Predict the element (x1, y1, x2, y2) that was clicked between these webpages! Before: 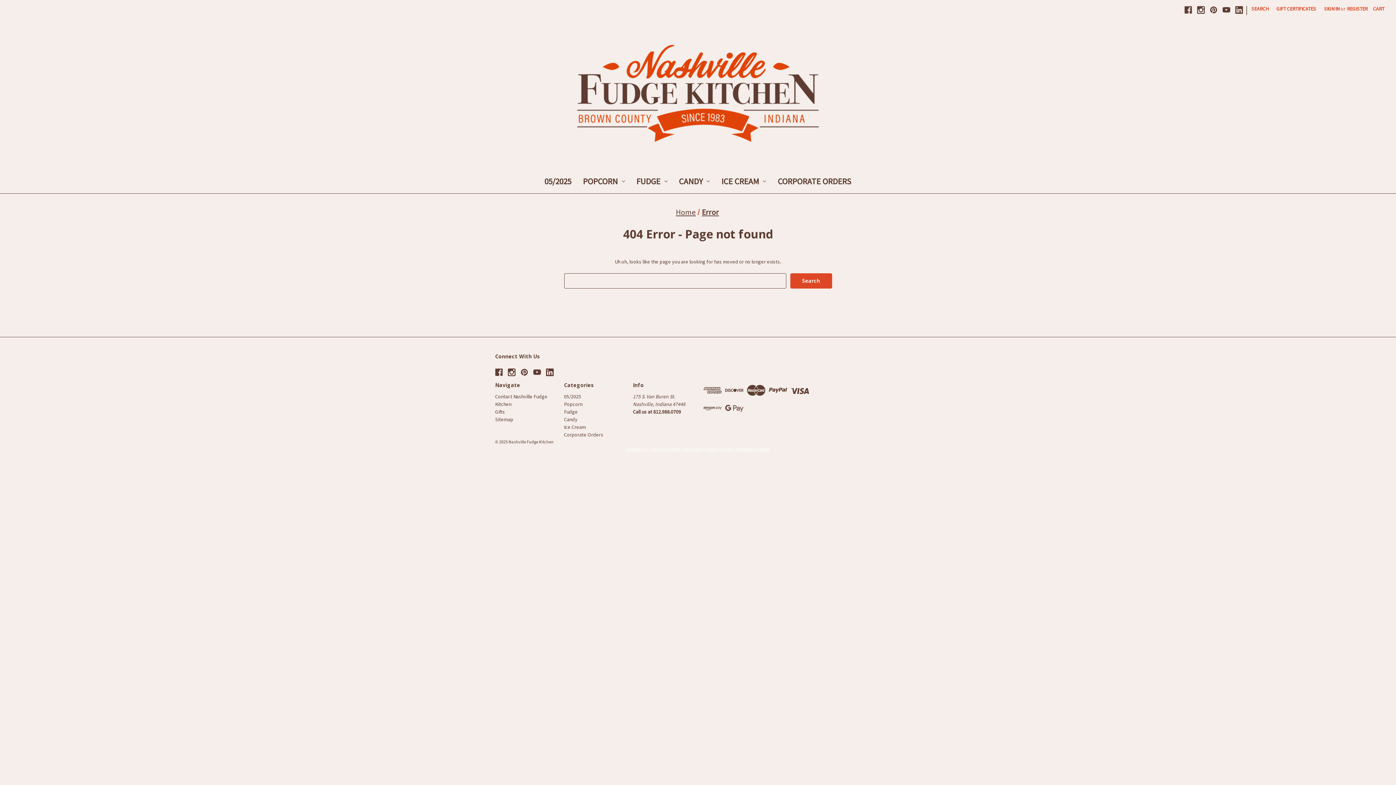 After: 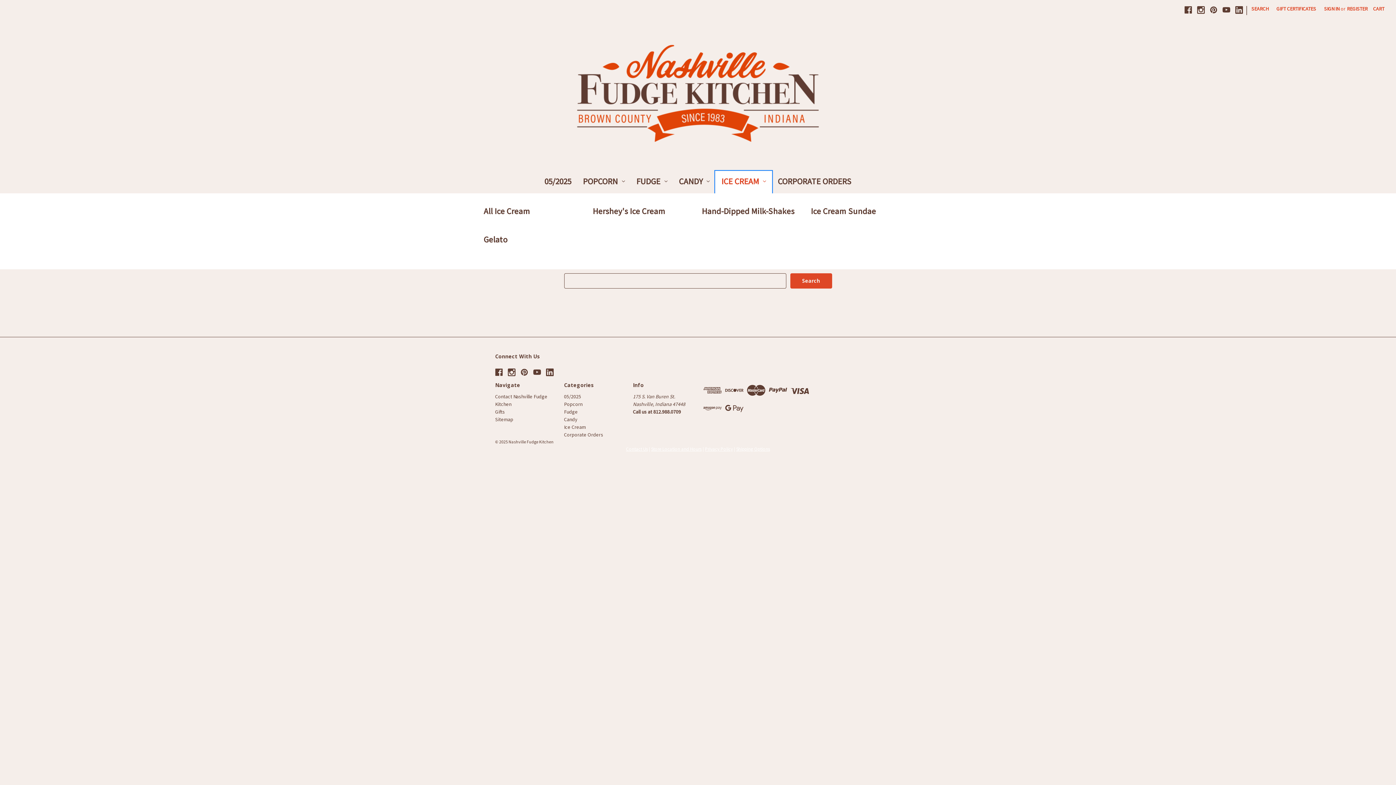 Action: bbox: (715, 171, 772, 193) label: Ice Cream